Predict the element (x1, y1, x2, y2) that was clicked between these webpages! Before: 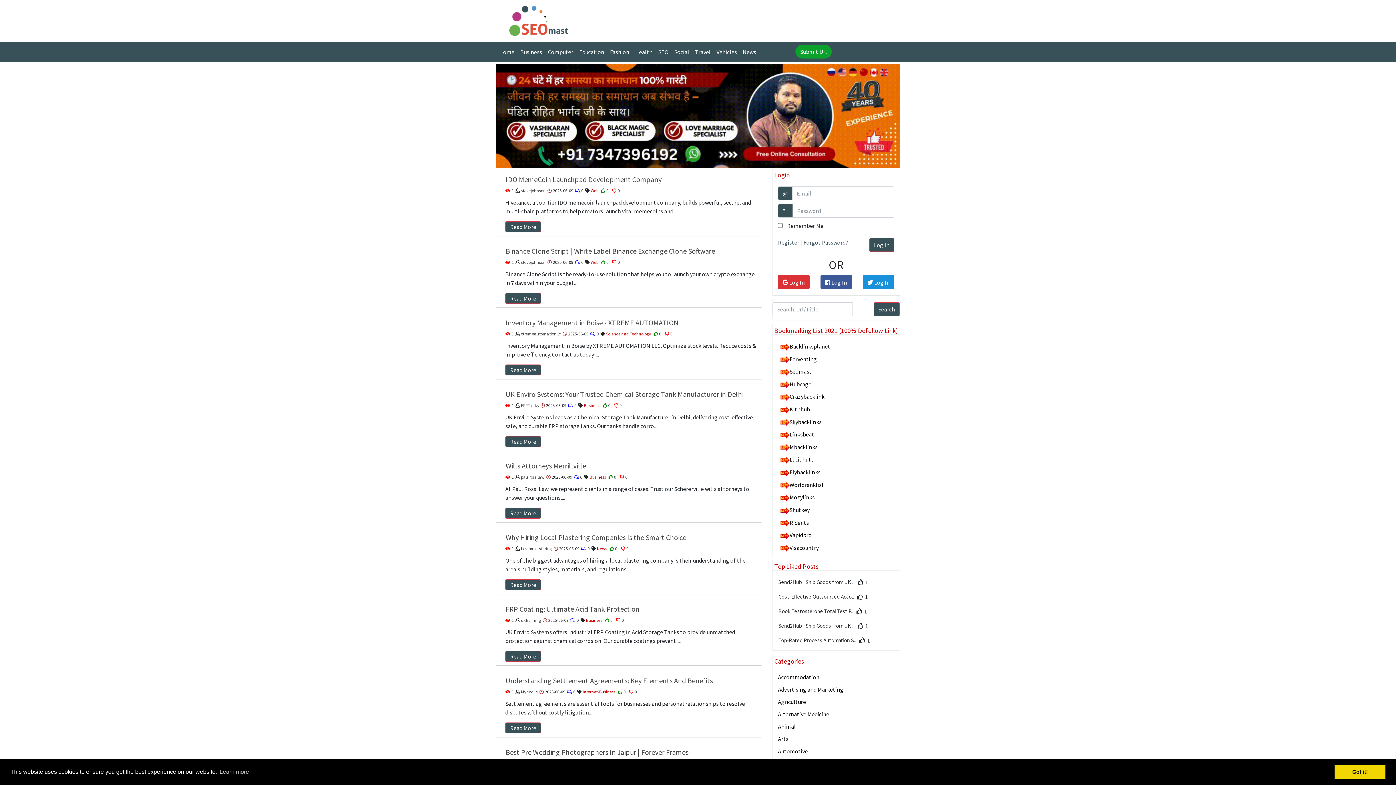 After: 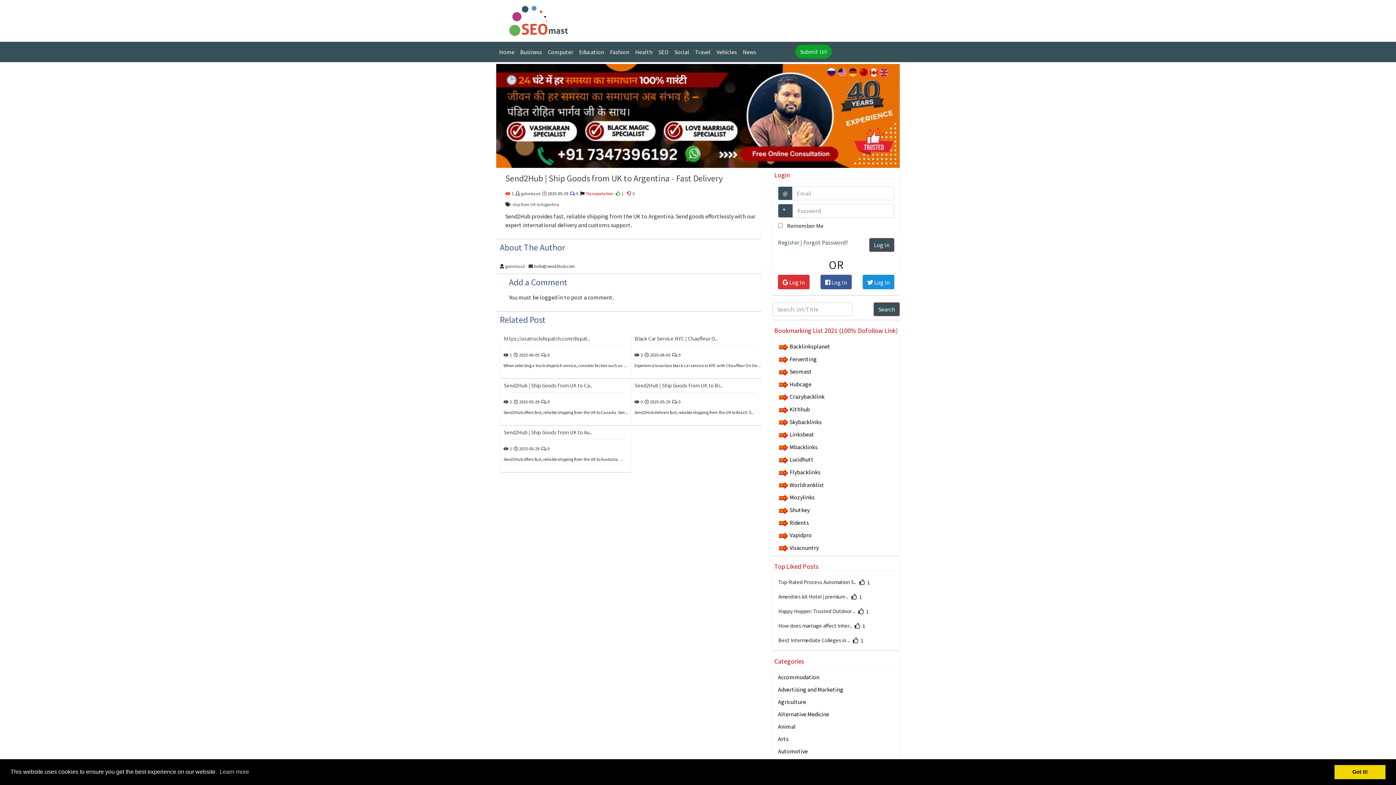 Action: bbox: (778, 623, 854, 628) label: Send2Hub | Ship Goods from UK ..